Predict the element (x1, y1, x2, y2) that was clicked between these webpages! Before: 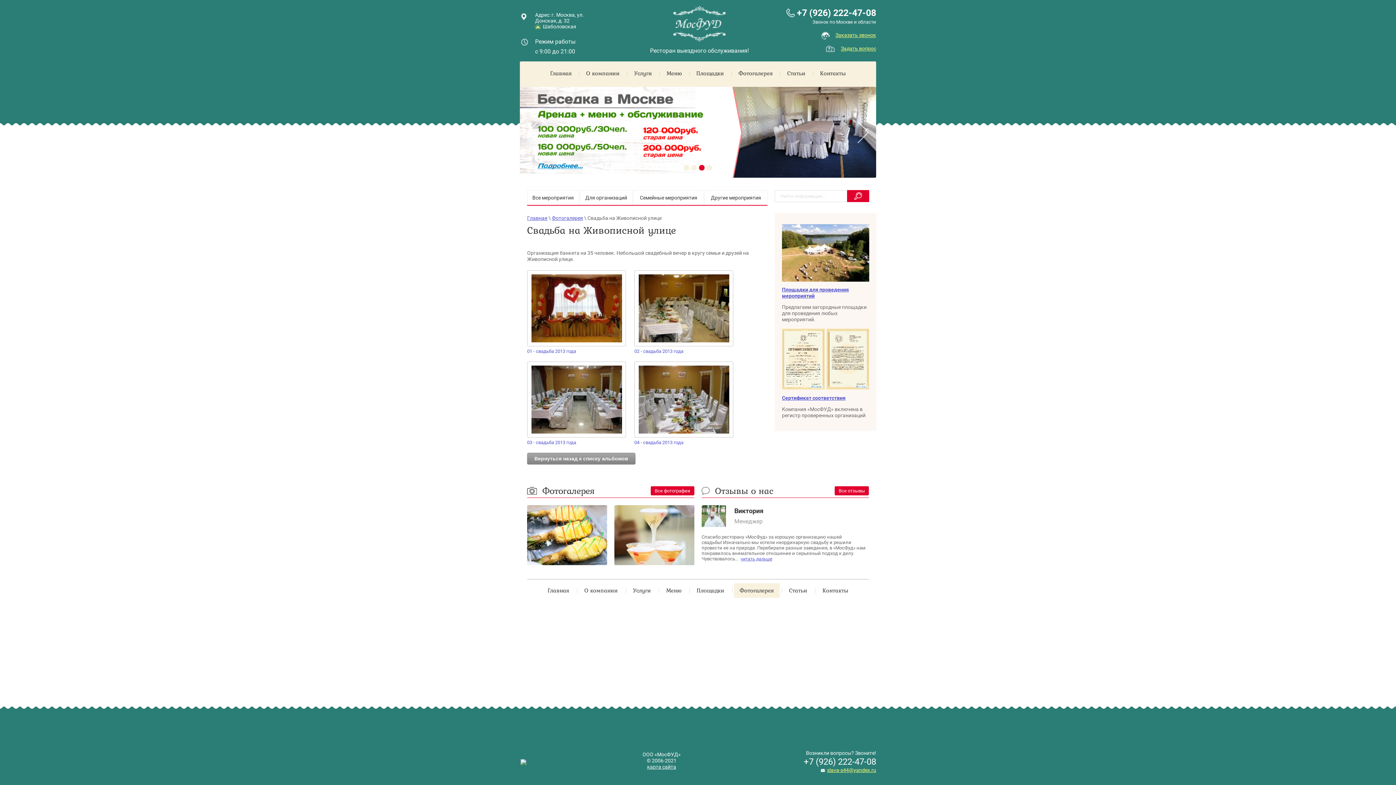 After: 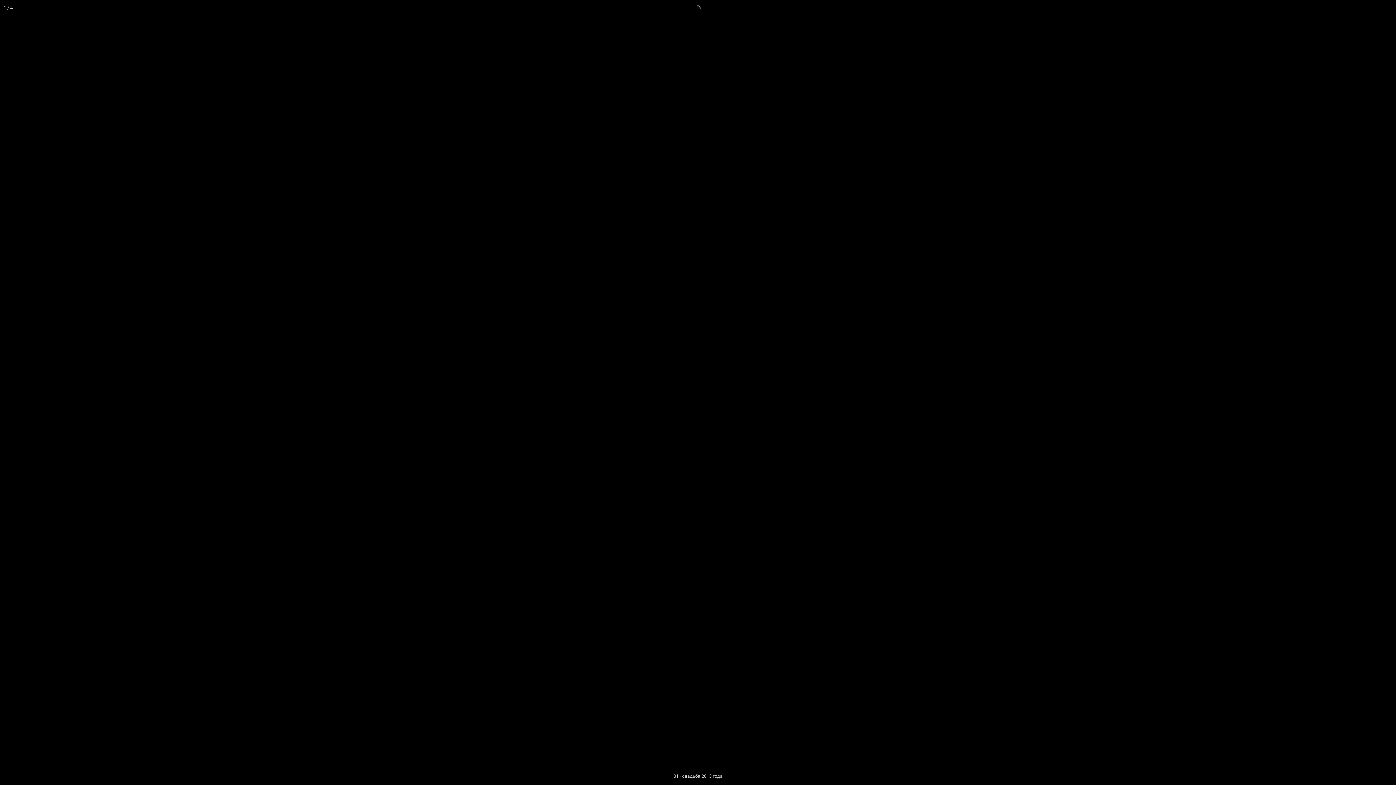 Action: bbox: (527, 270, 626, 346)